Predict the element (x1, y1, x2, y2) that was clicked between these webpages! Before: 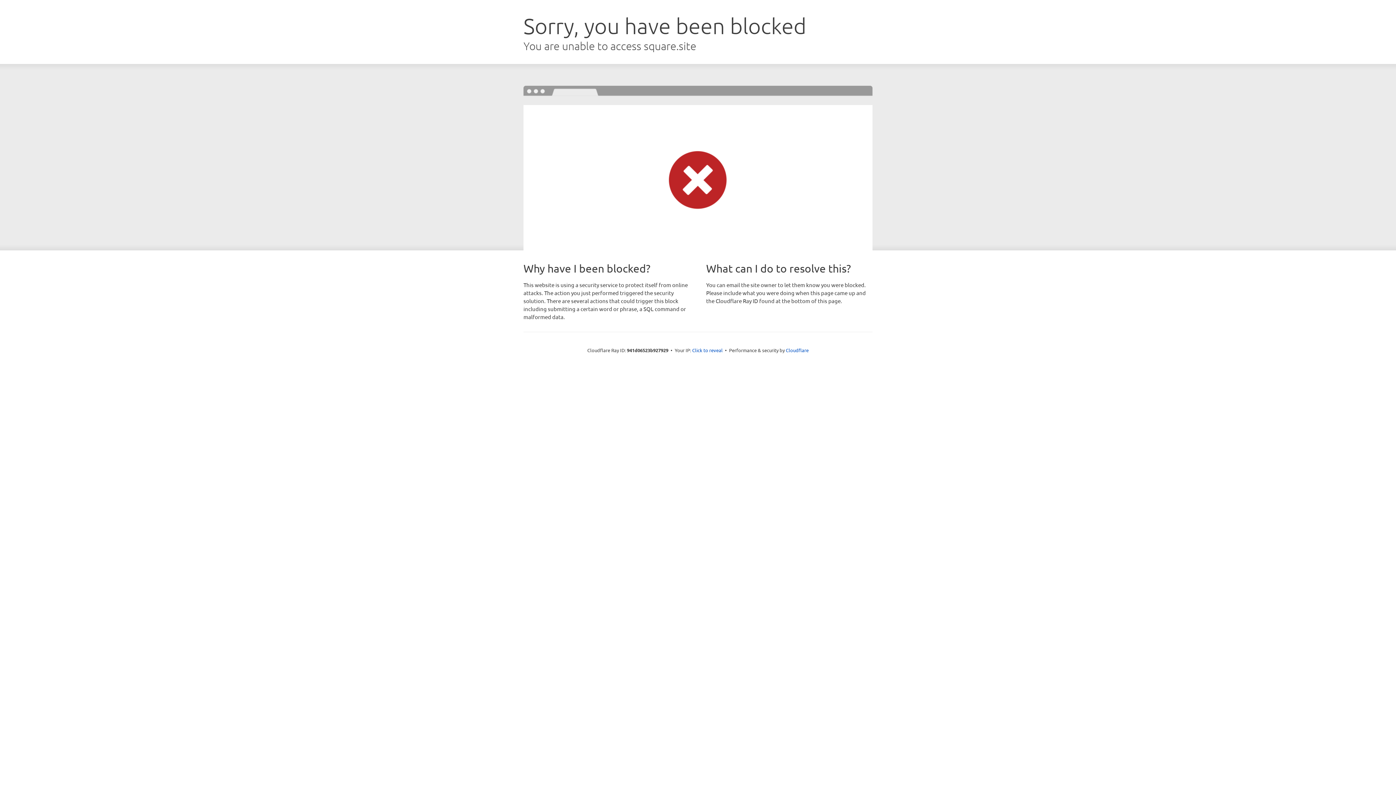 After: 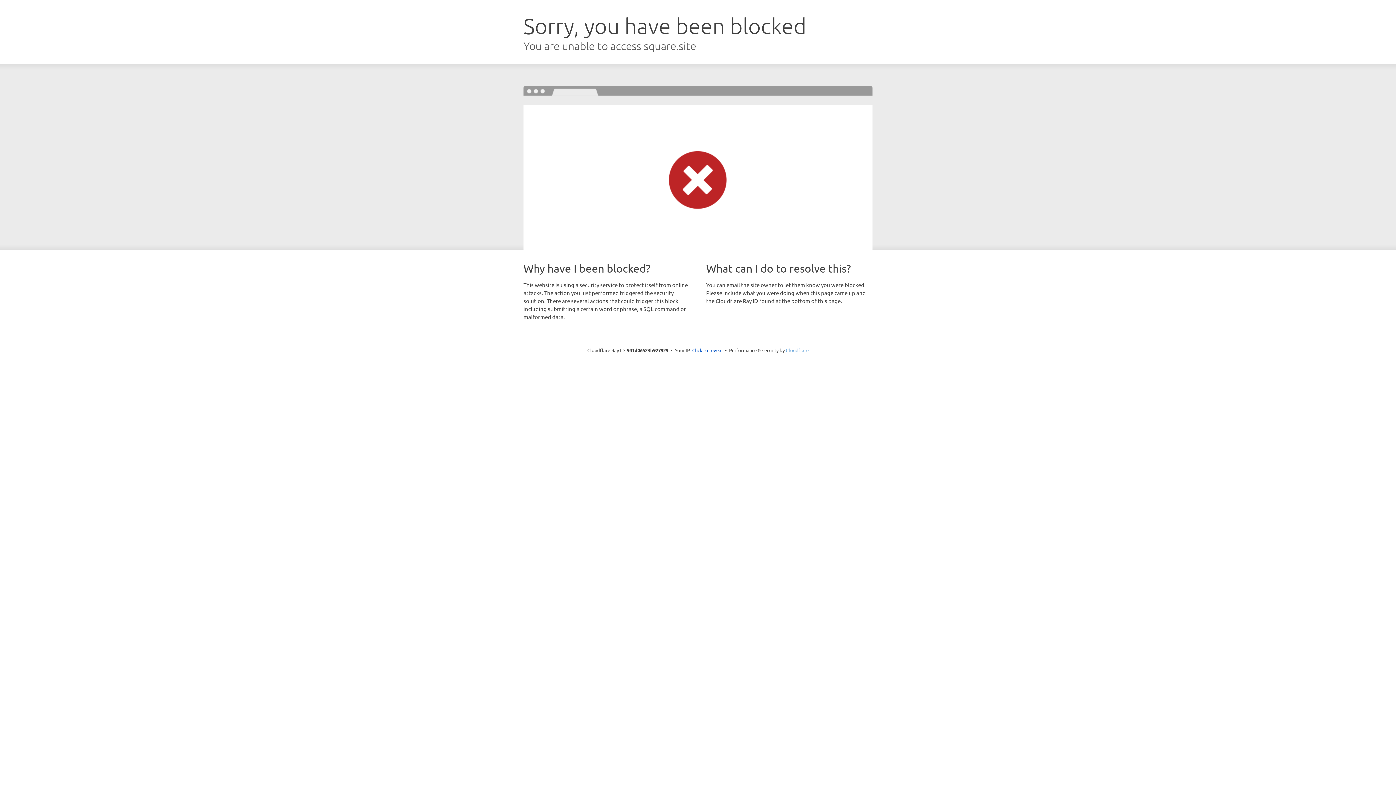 Action: bbox: (786, 347, 808, 353) label: Cloudflare